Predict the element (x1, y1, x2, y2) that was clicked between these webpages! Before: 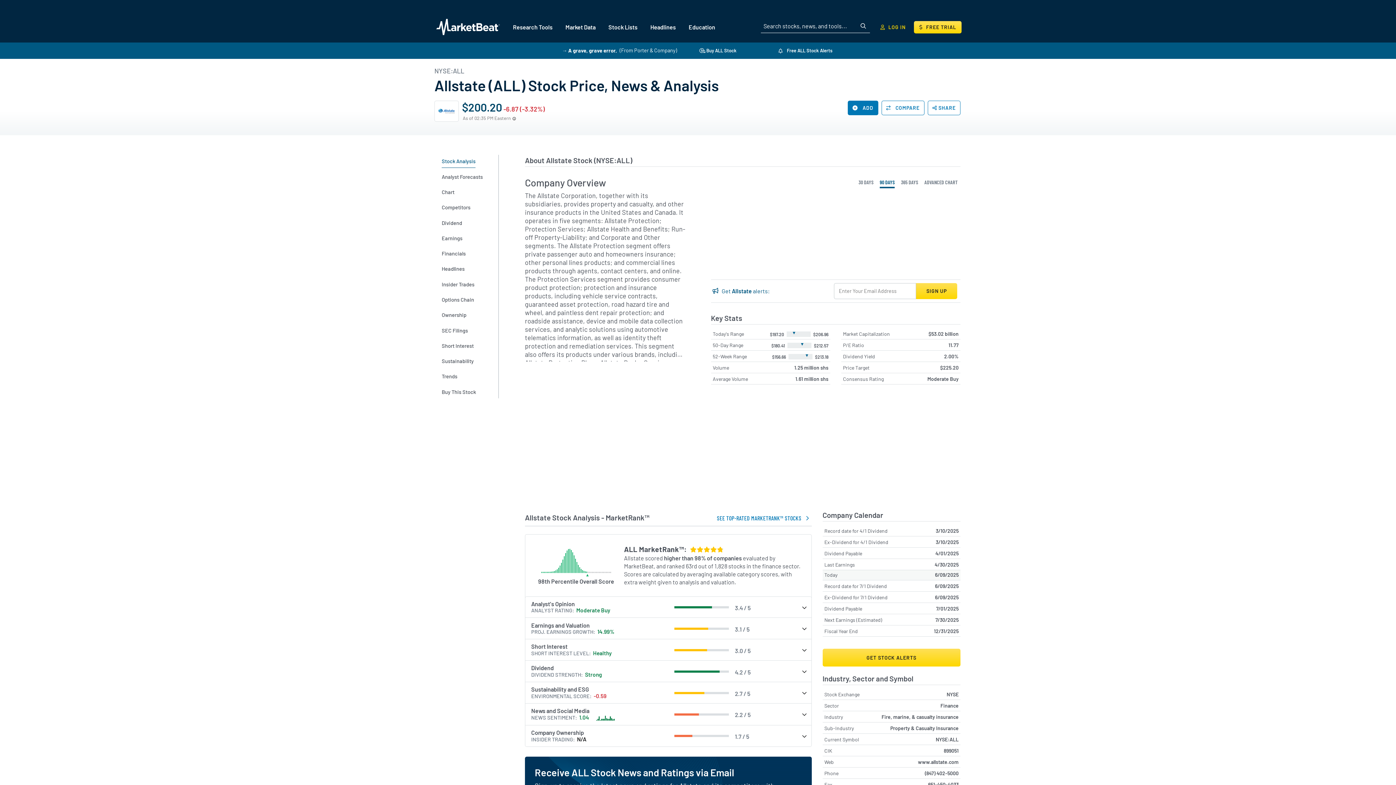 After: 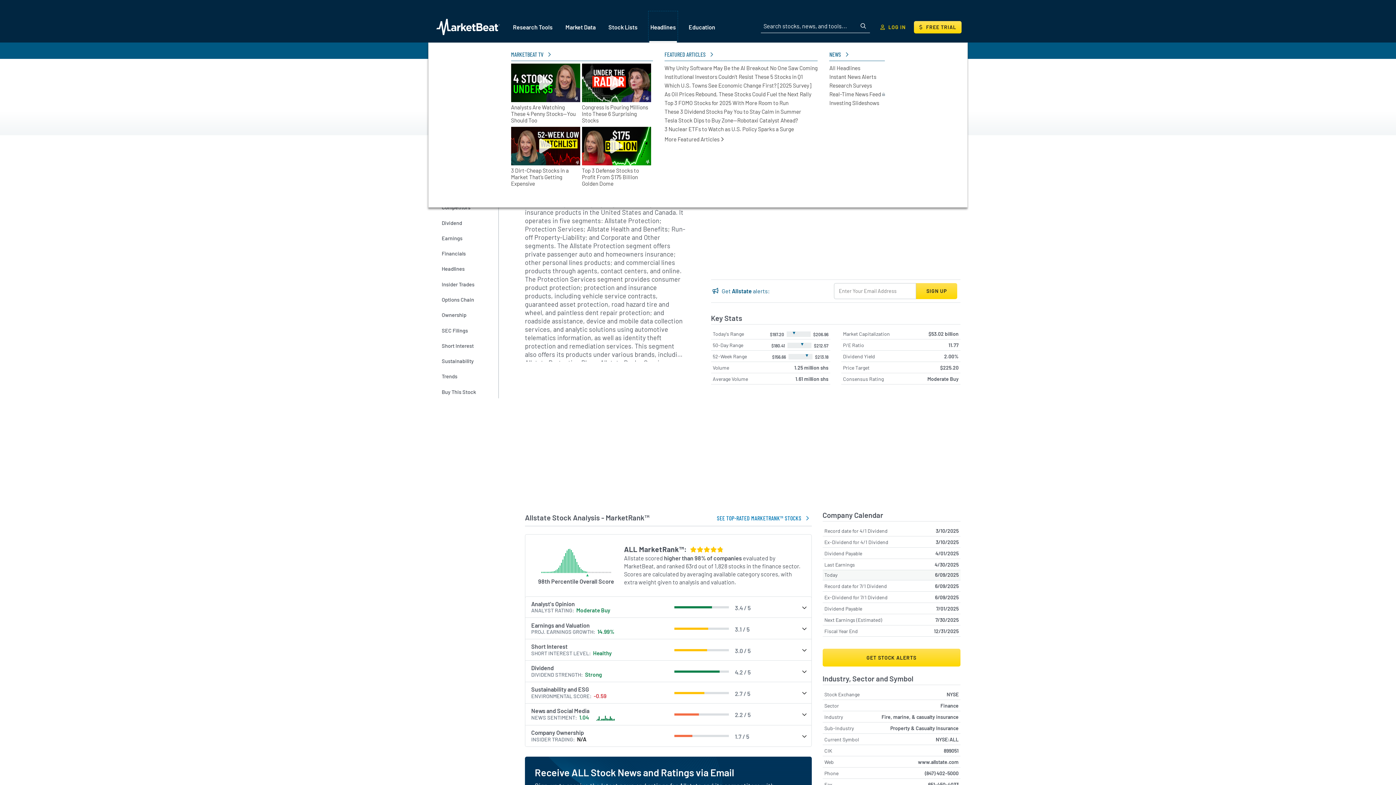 Action: bbox: (649, 12, 677, 41) label: Headlines